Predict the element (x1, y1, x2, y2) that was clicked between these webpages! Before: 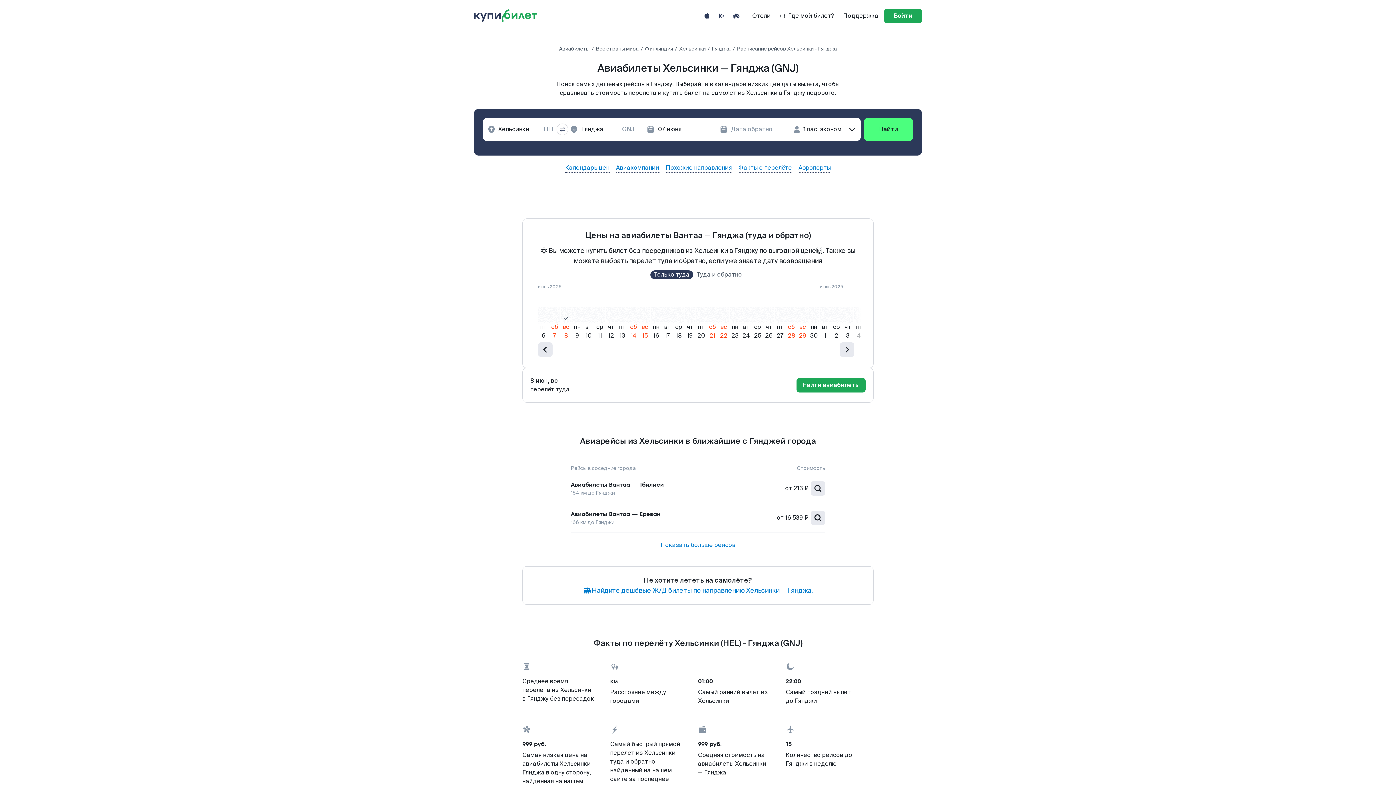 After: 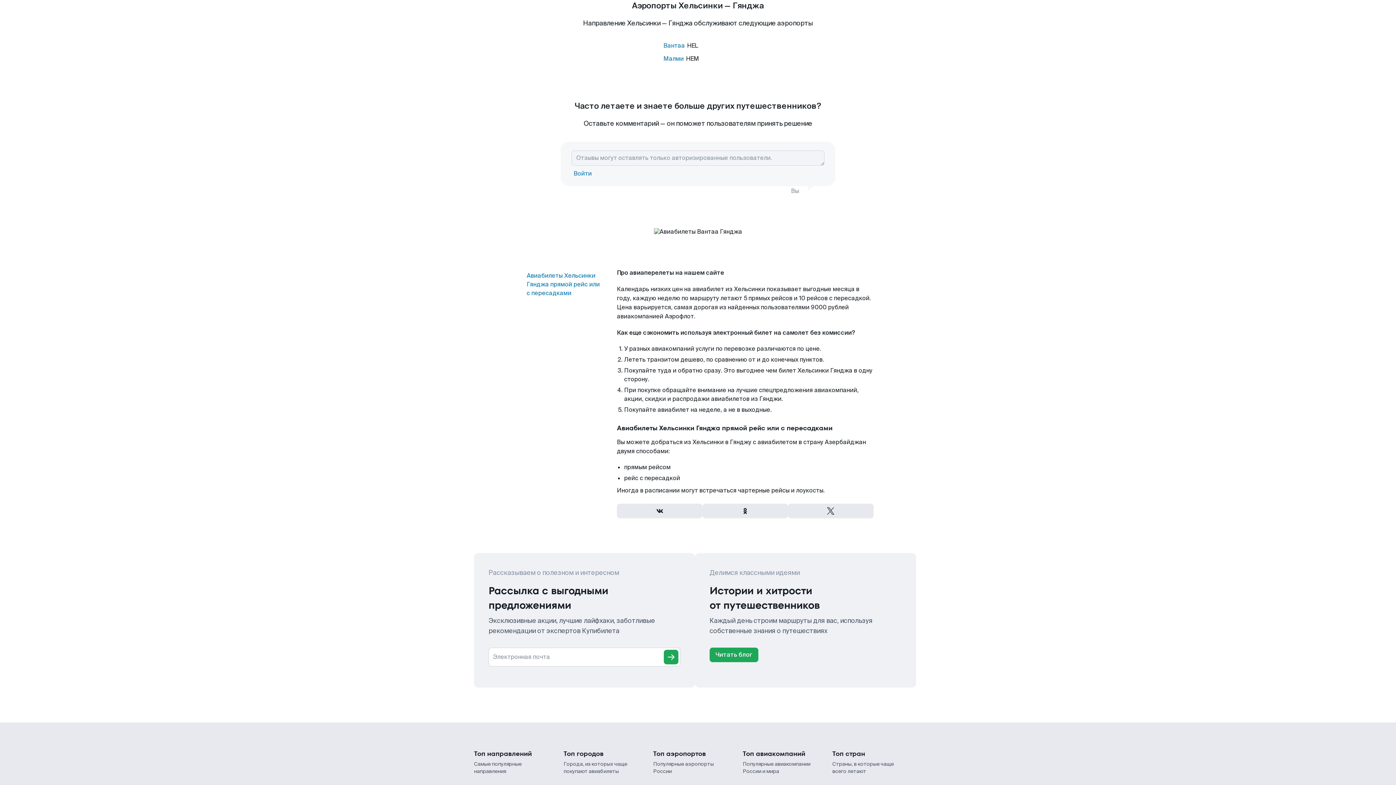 Action: bbox: (798, 164, 831, 172) label: Аэропорты